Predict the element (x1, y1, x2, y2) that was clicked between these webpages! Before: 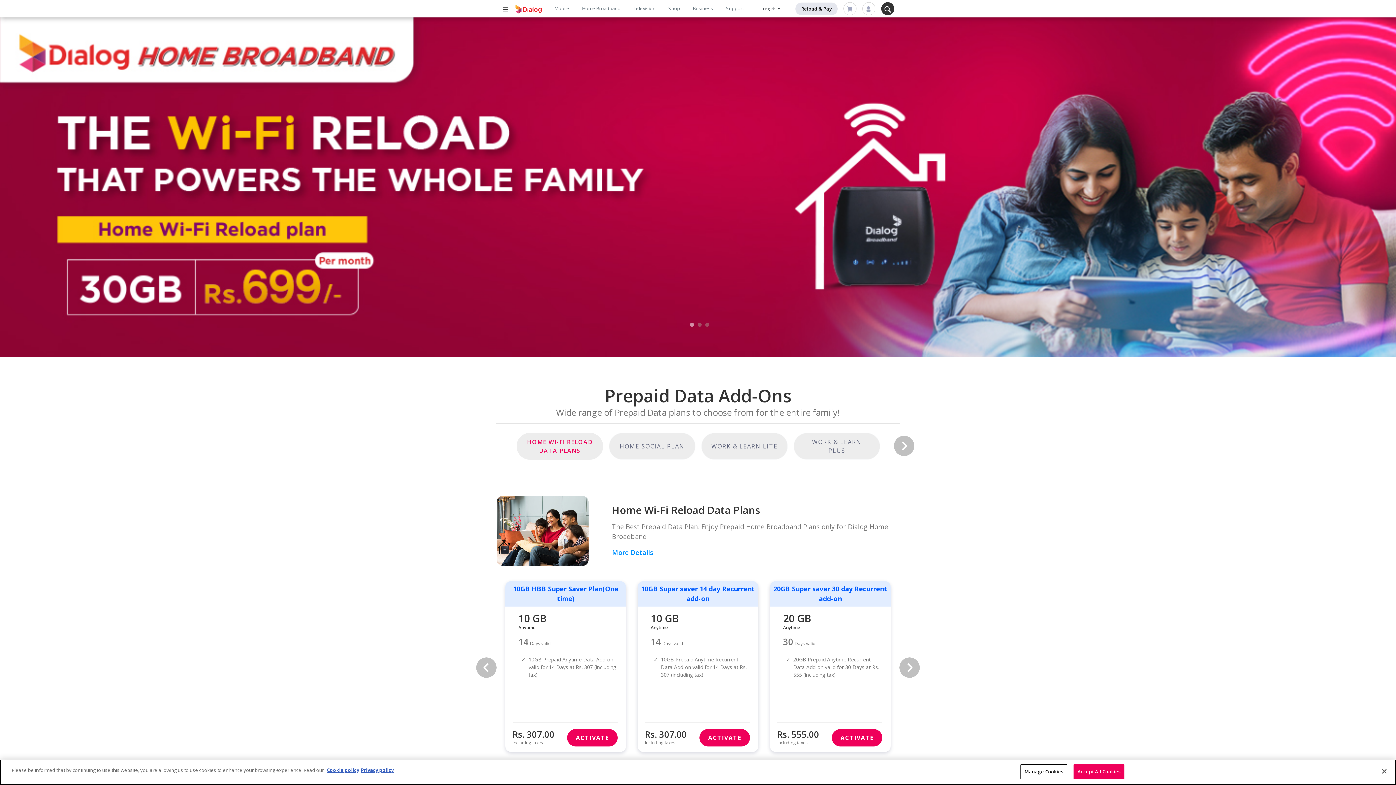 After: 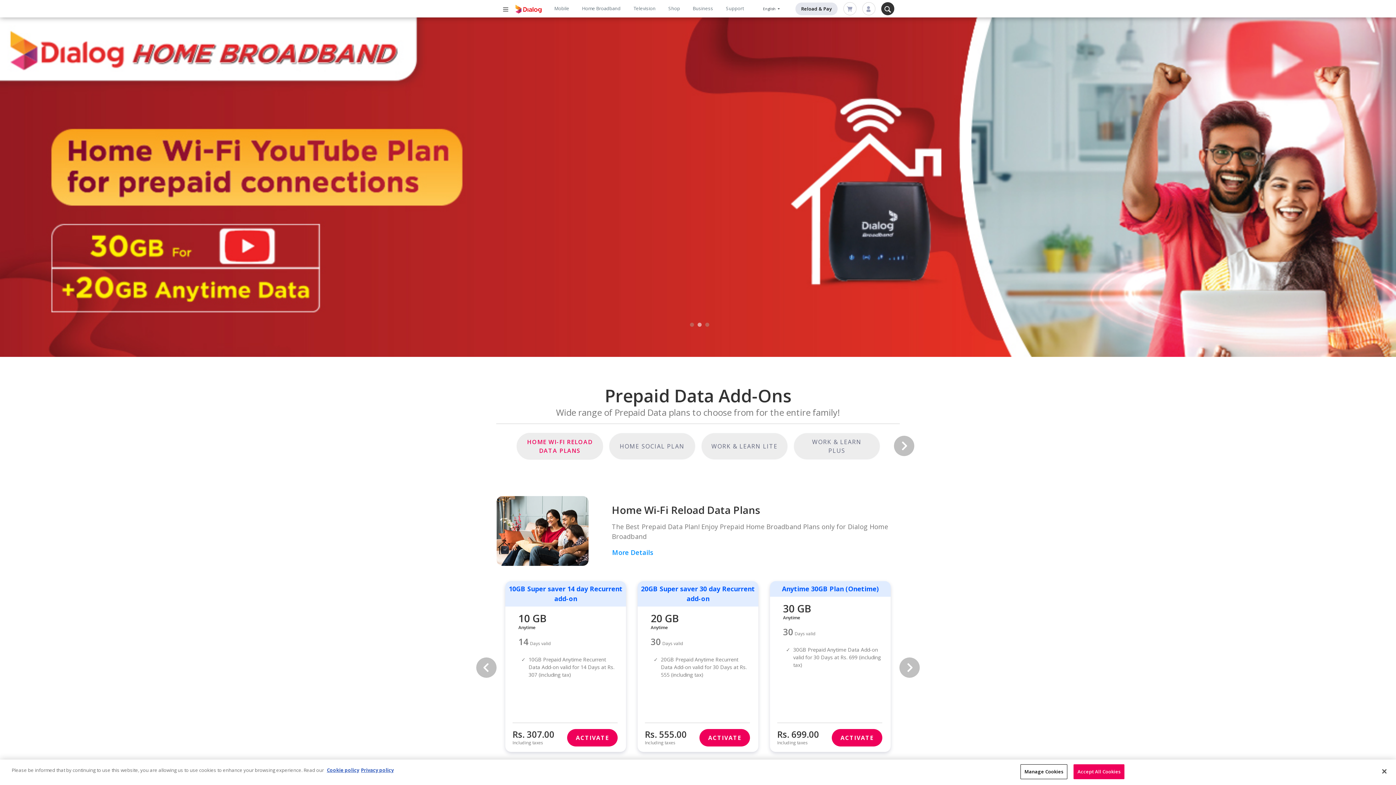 Action: bbox: (899, 657, 920, 678)